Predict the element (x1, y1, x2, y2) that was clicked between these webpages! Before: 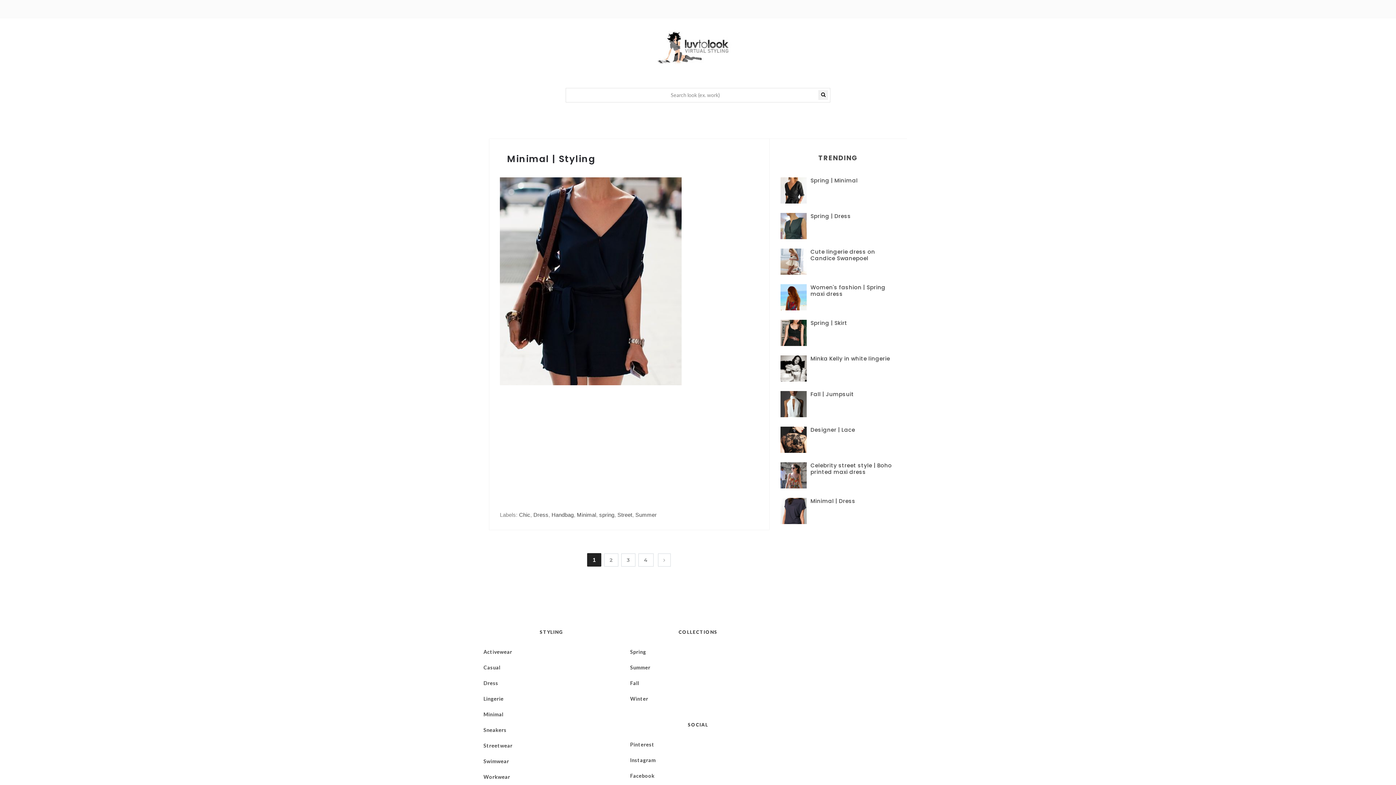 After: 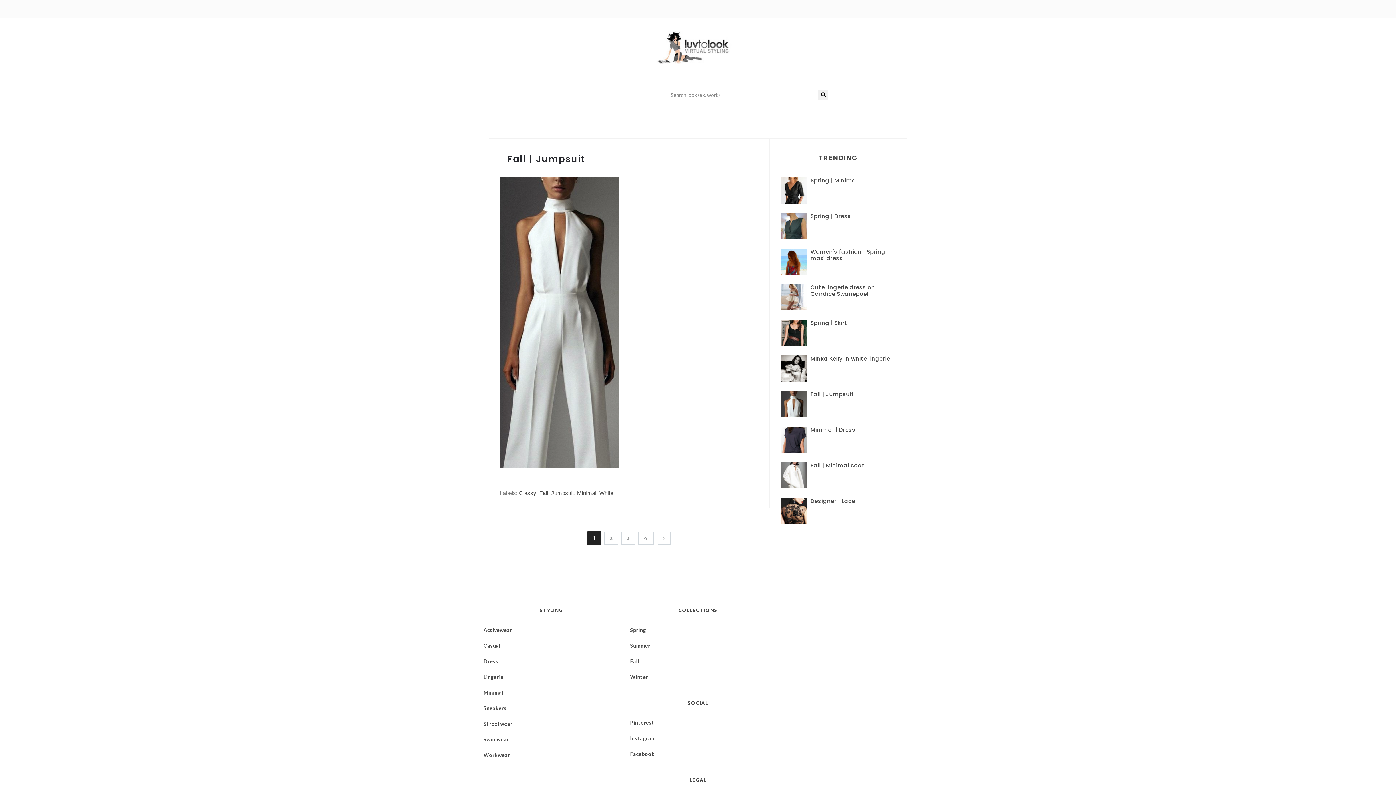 Action: bbox: (810, 390, 854, 398) label: Fall | Jumpsuit